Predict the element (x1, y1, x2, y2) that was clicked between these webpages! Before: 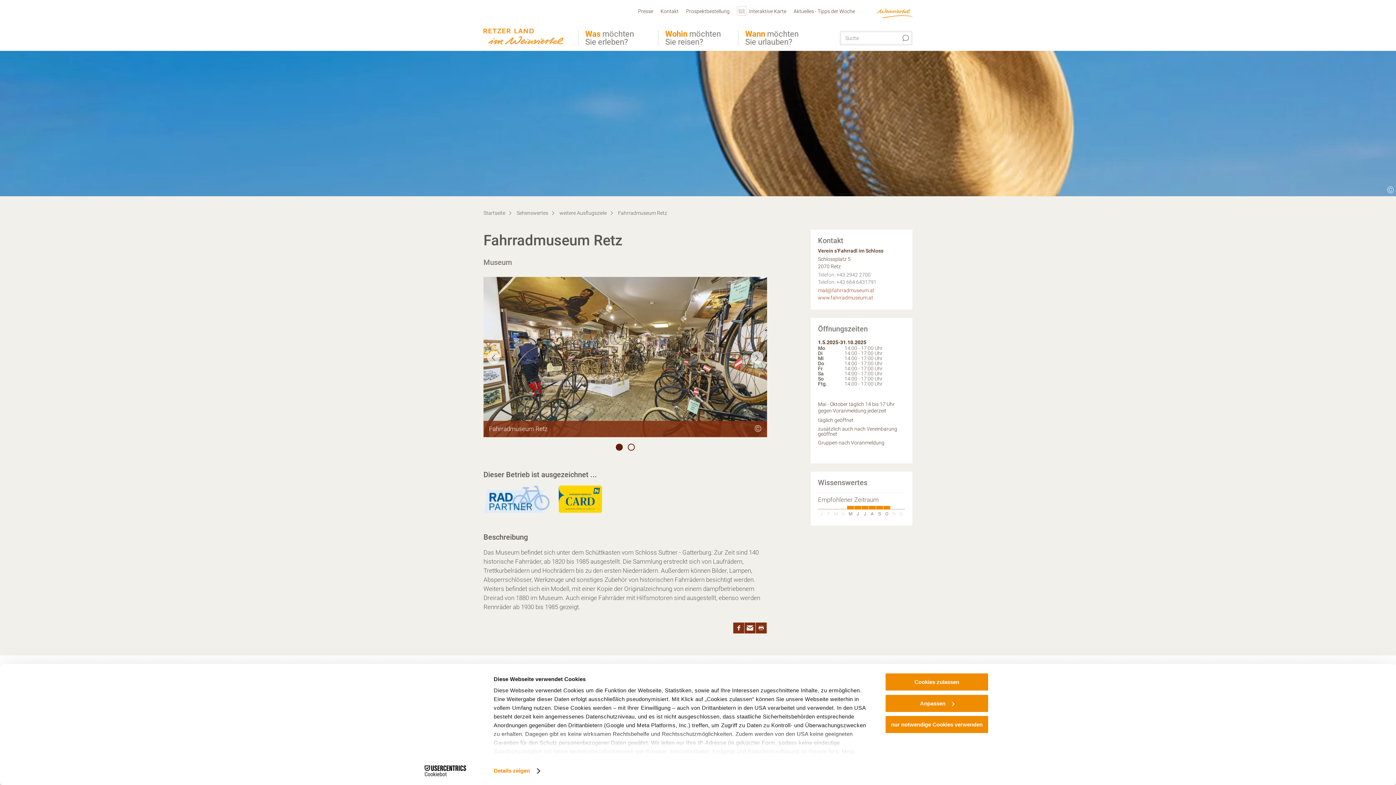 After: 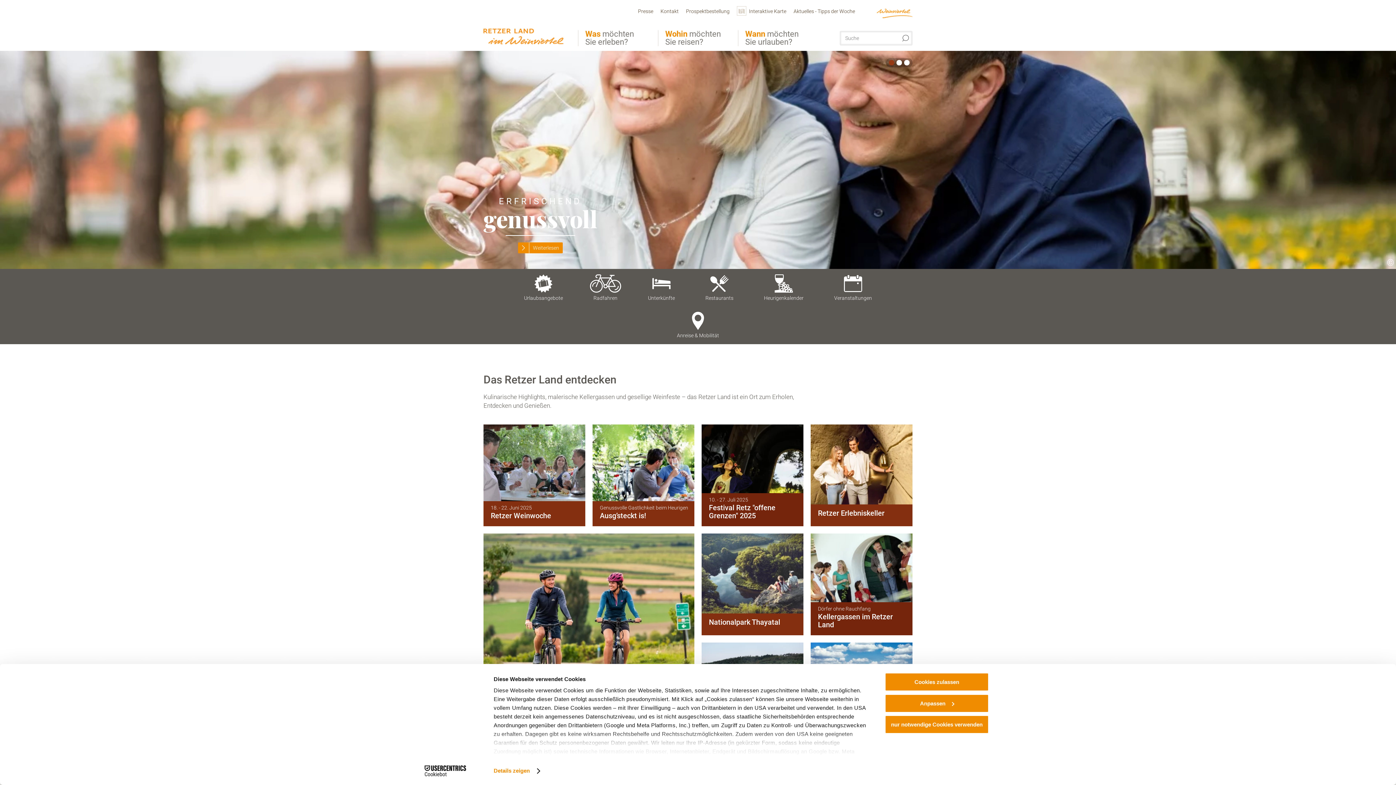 Action: bbox: (483, 8, 568, 44)